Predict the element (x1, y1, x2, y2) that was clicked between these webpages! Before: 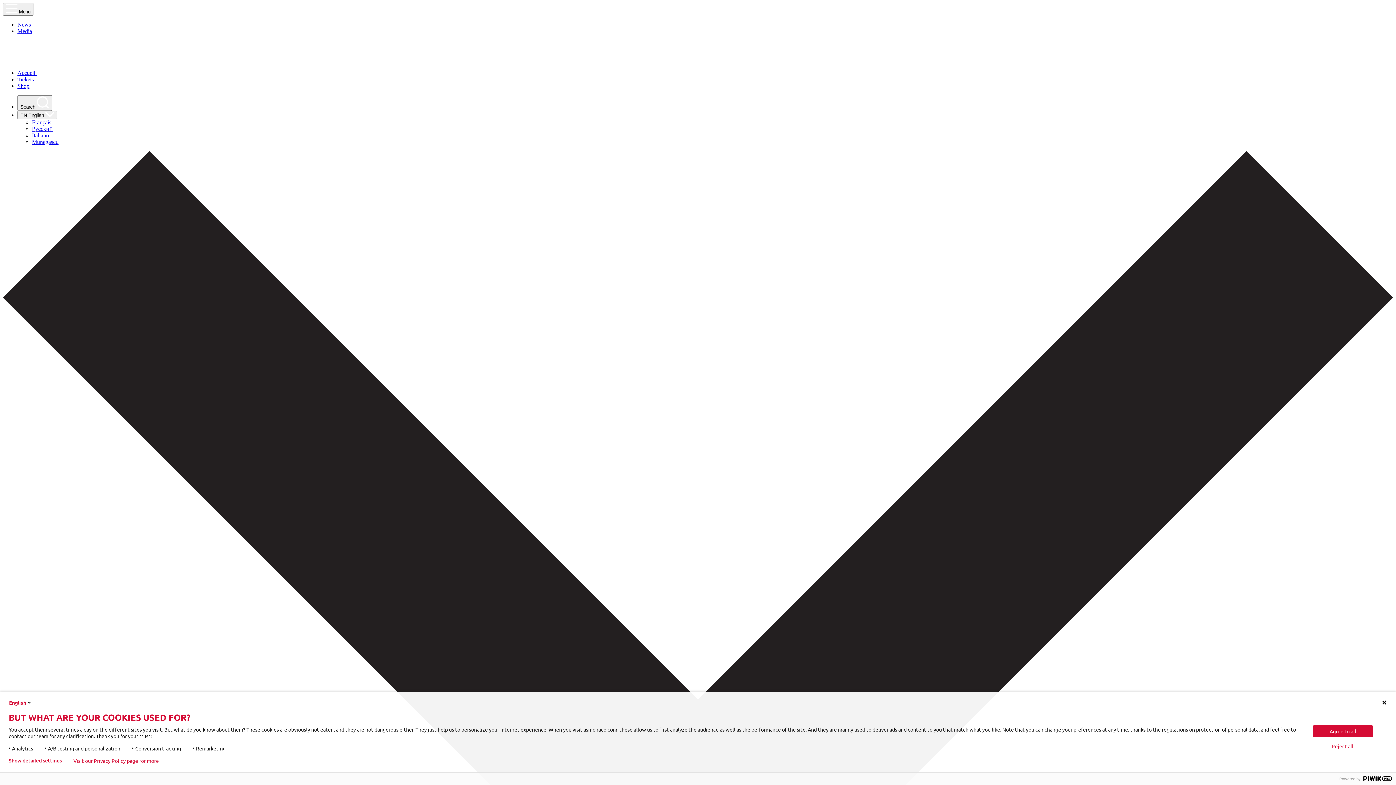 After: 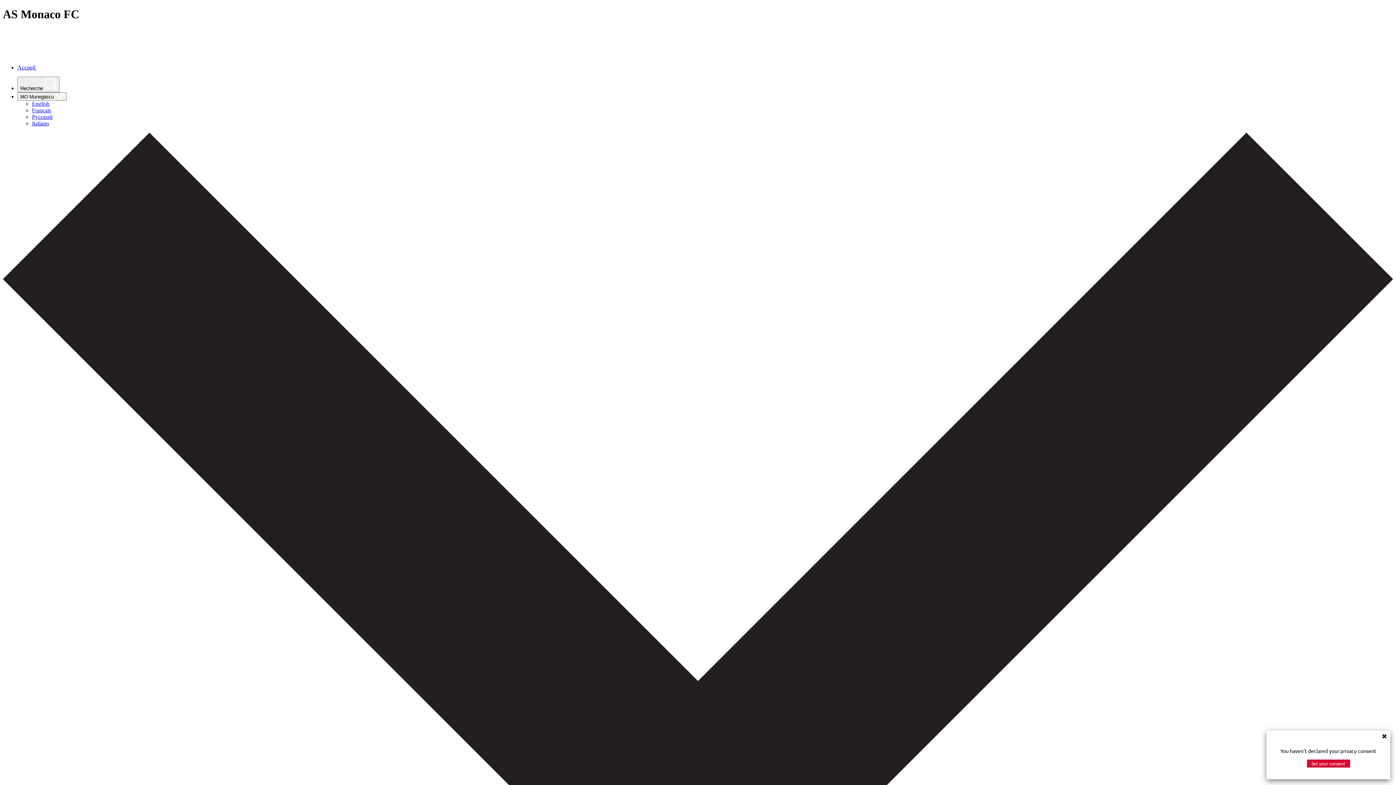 Action: label: Munegascu bbox: (32, 138, 58, 145)